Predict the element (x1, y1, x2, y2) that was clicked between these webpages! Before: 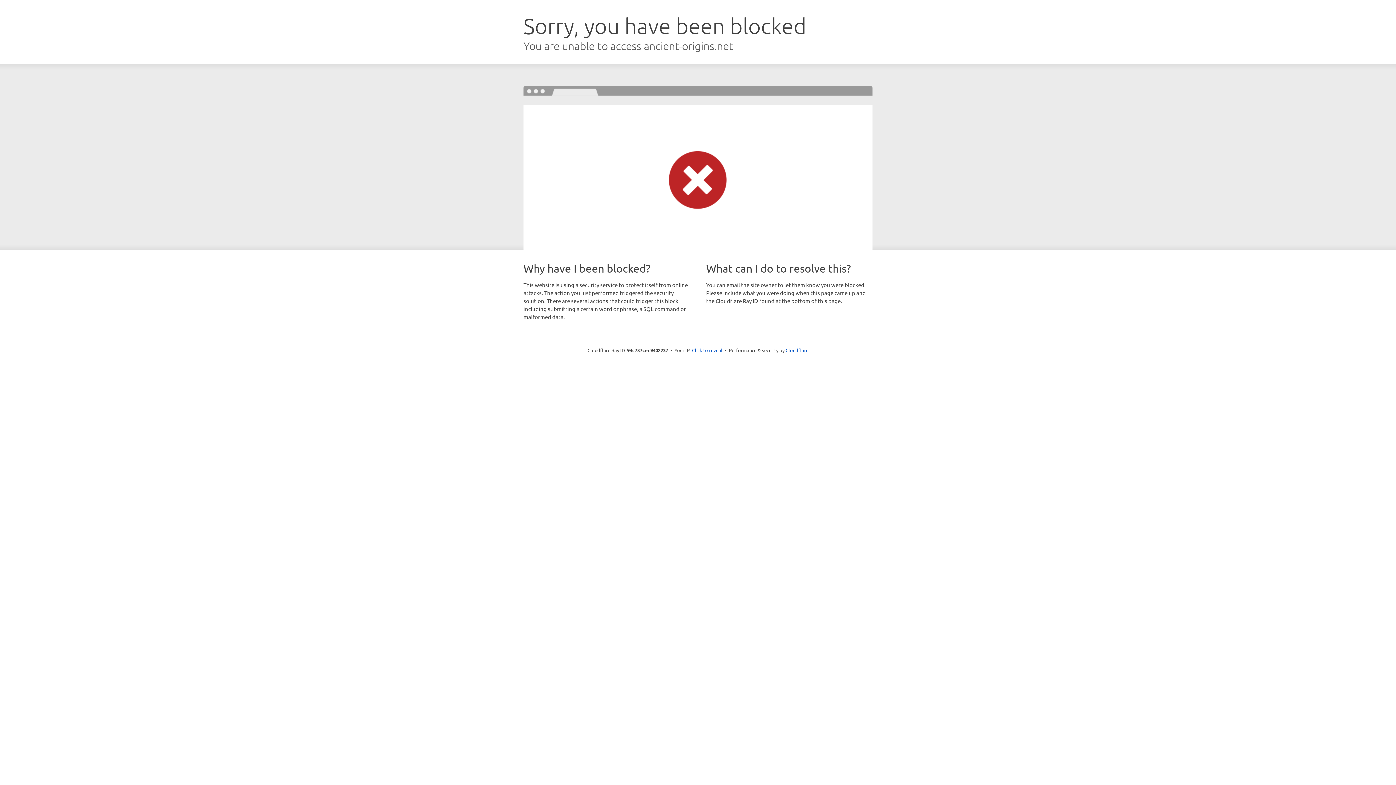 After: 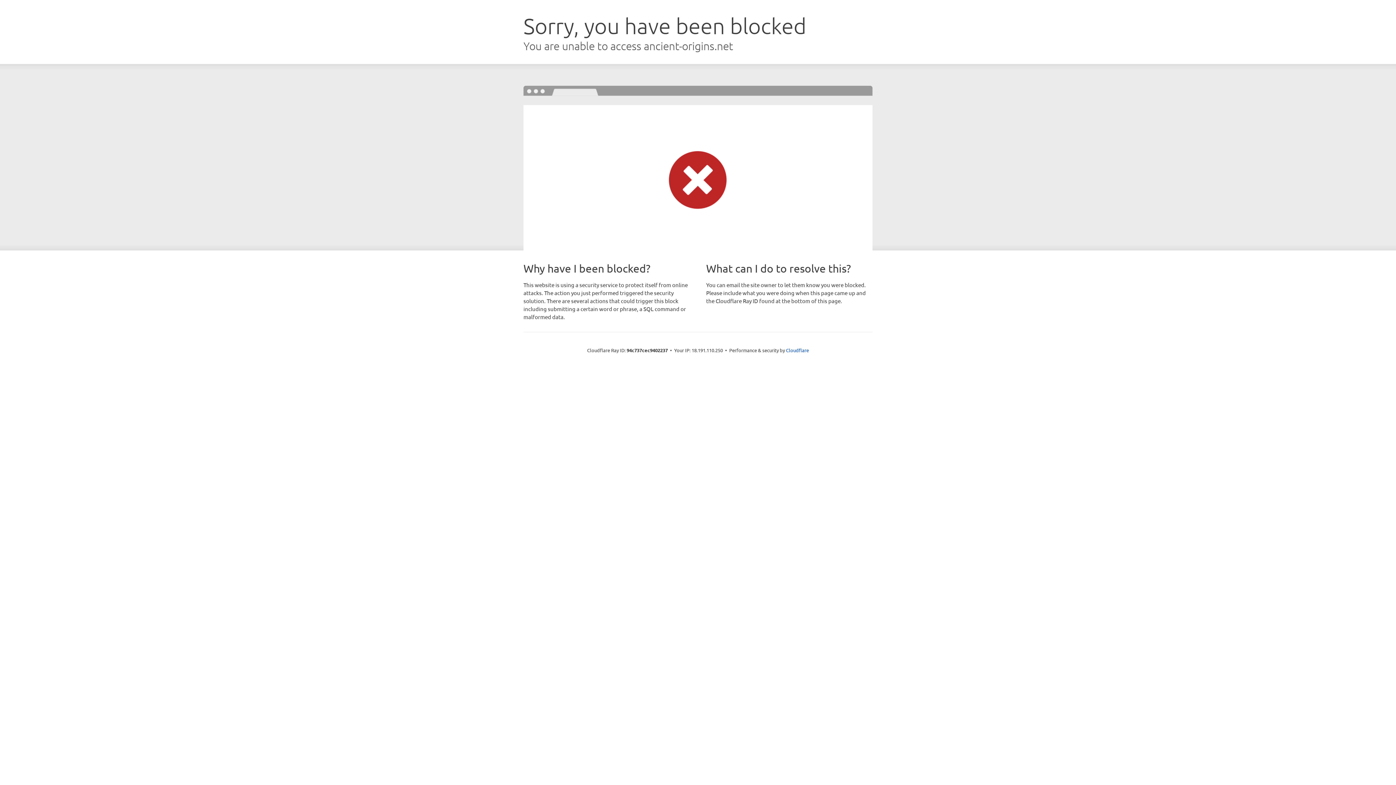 Action: bbox: (692, 346, 722, 353) label: Click to reveal